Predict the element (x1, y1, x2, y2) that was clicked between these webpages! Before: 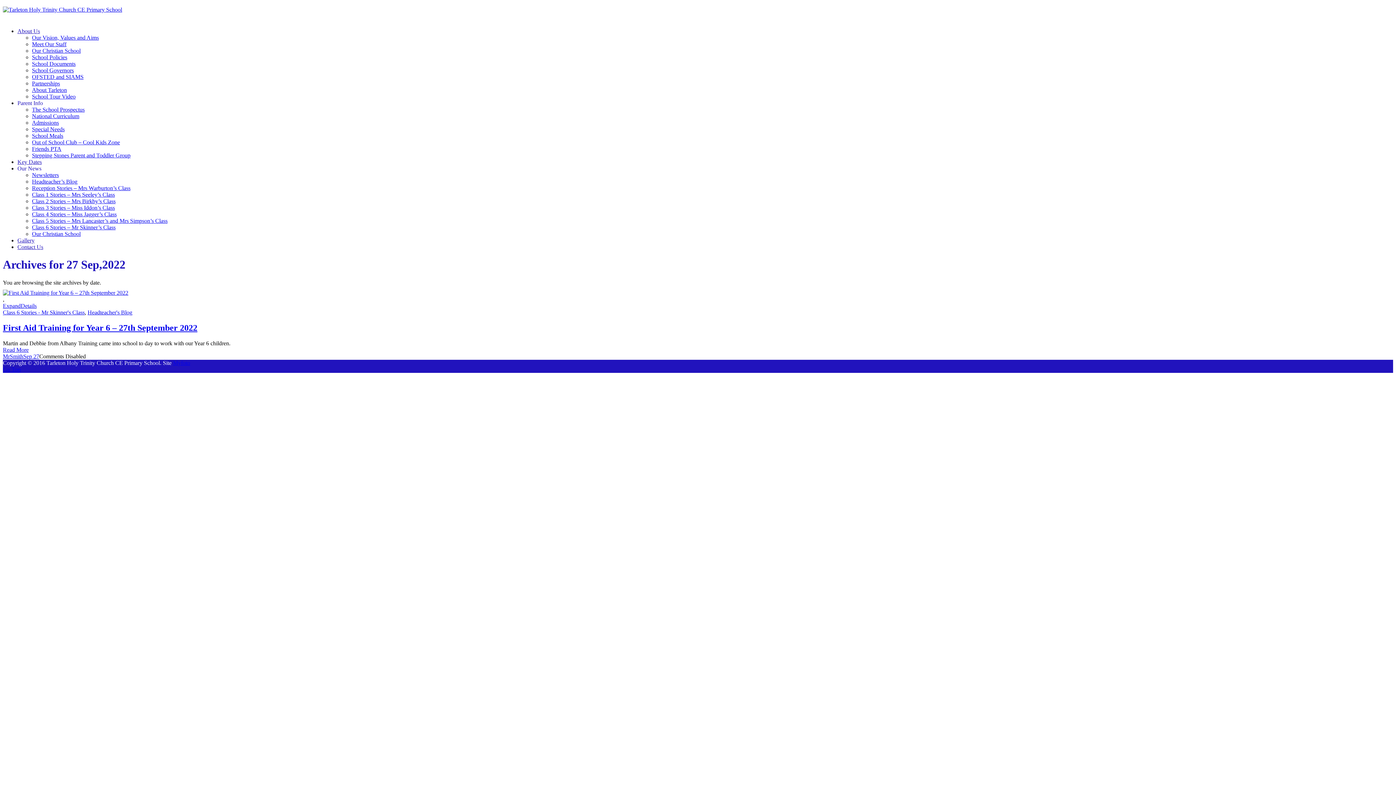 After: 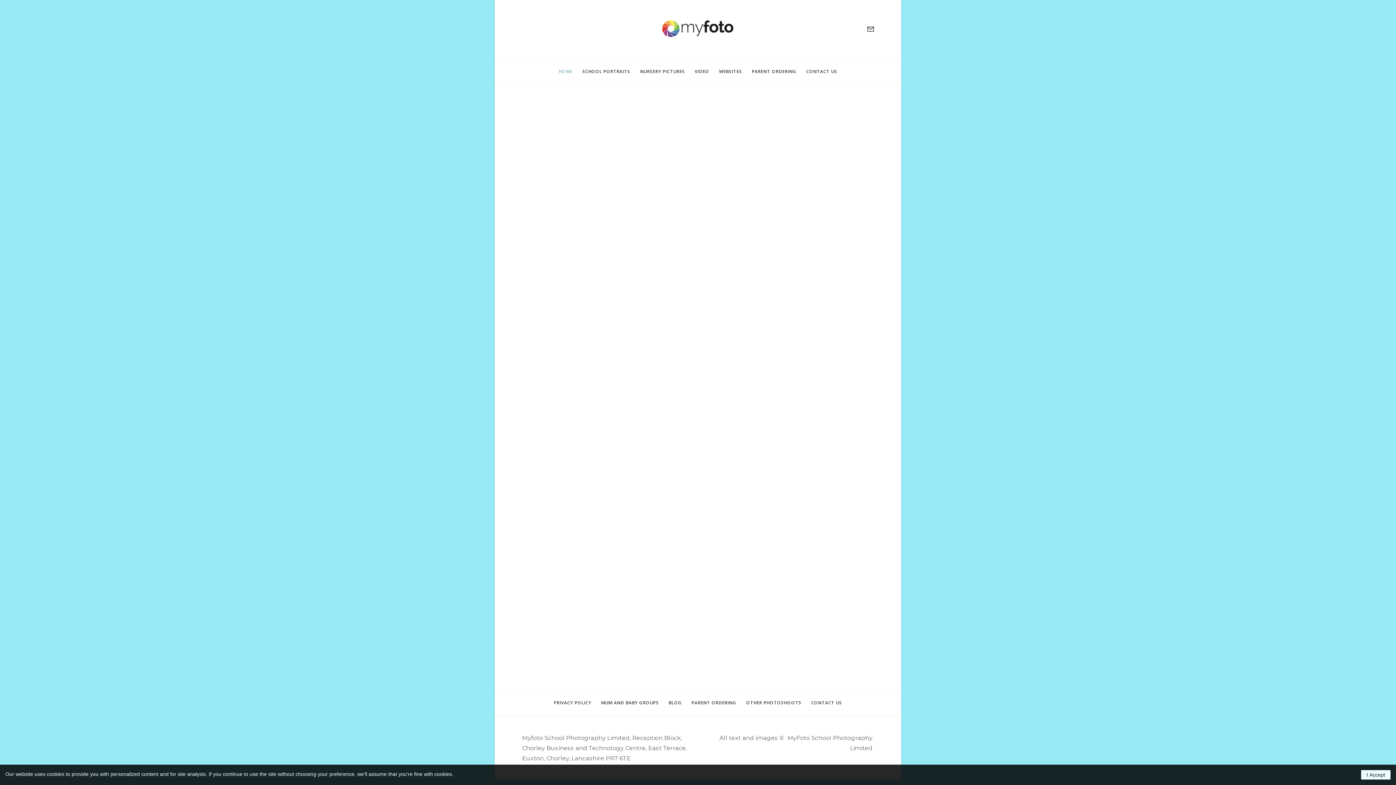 Action: label: Myfoto bbox: (173, 359, 190, 366)